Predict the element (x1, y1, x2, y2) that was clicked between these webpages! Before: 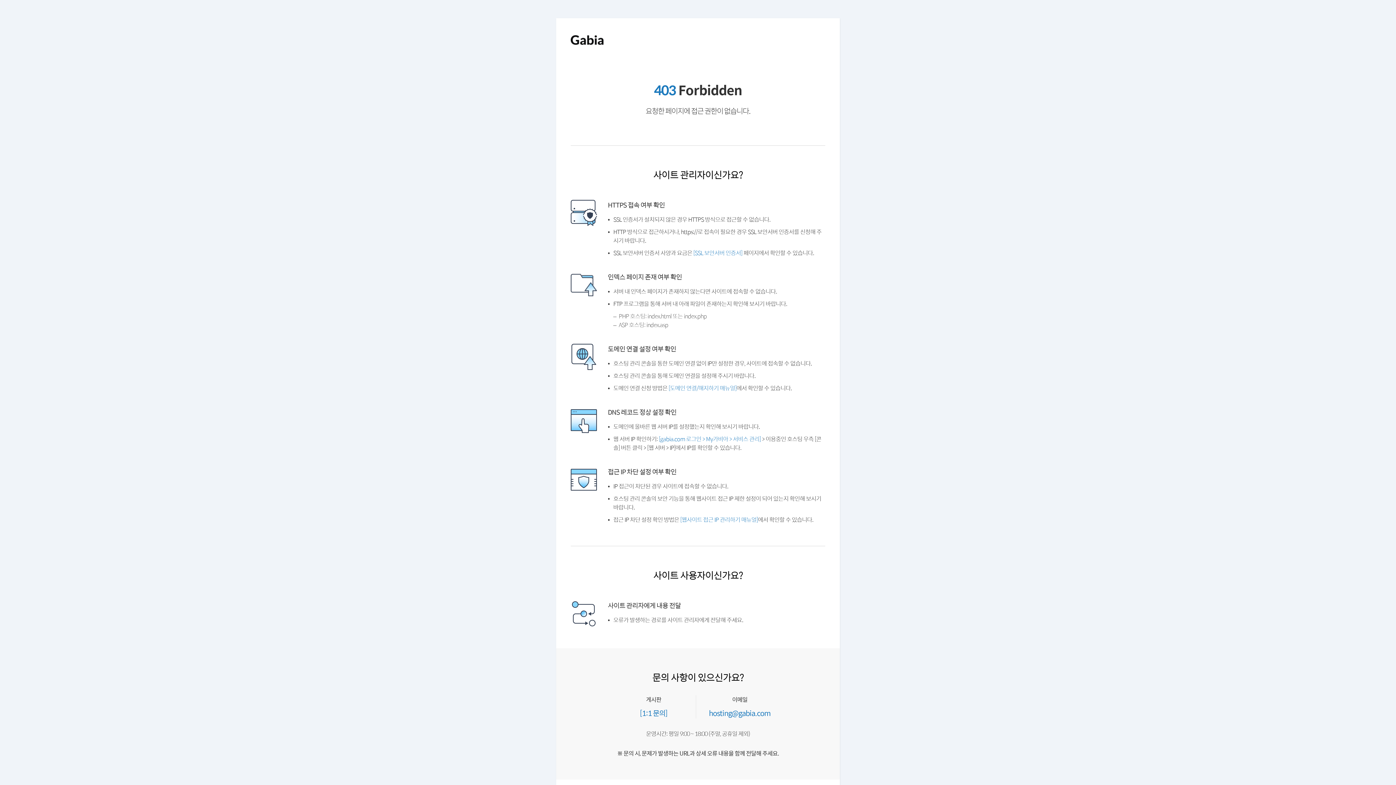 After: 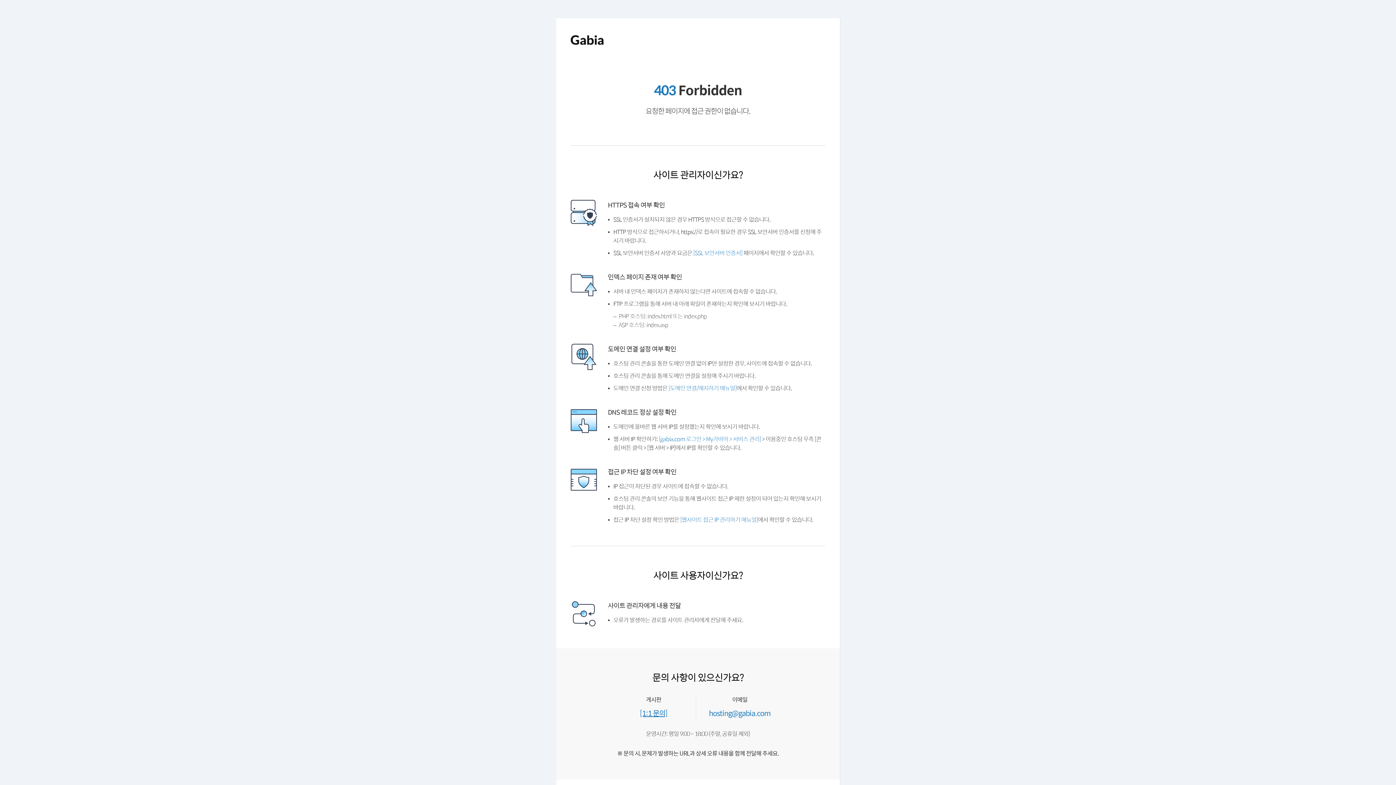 Action: label: [1:1 문의] bbox: (641, 736, 670, 744)